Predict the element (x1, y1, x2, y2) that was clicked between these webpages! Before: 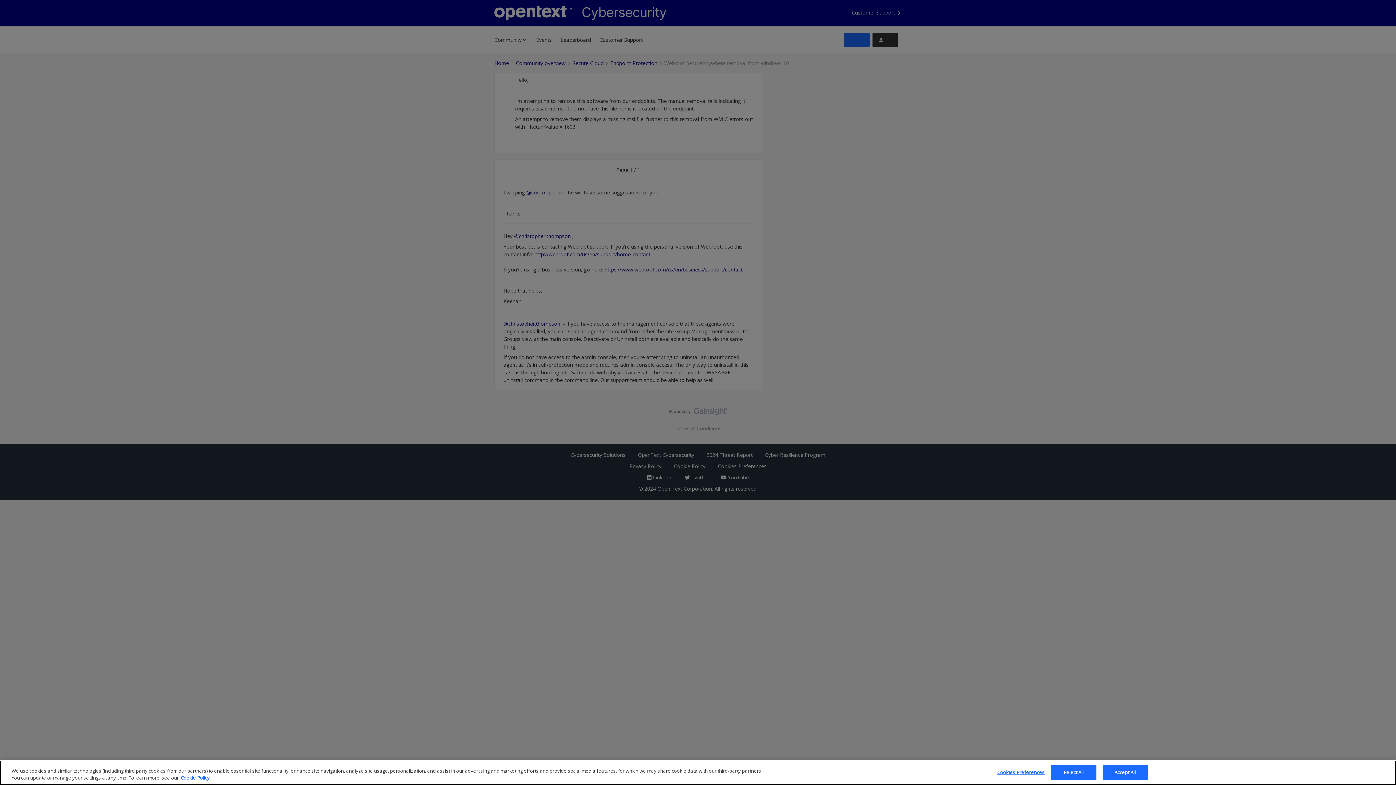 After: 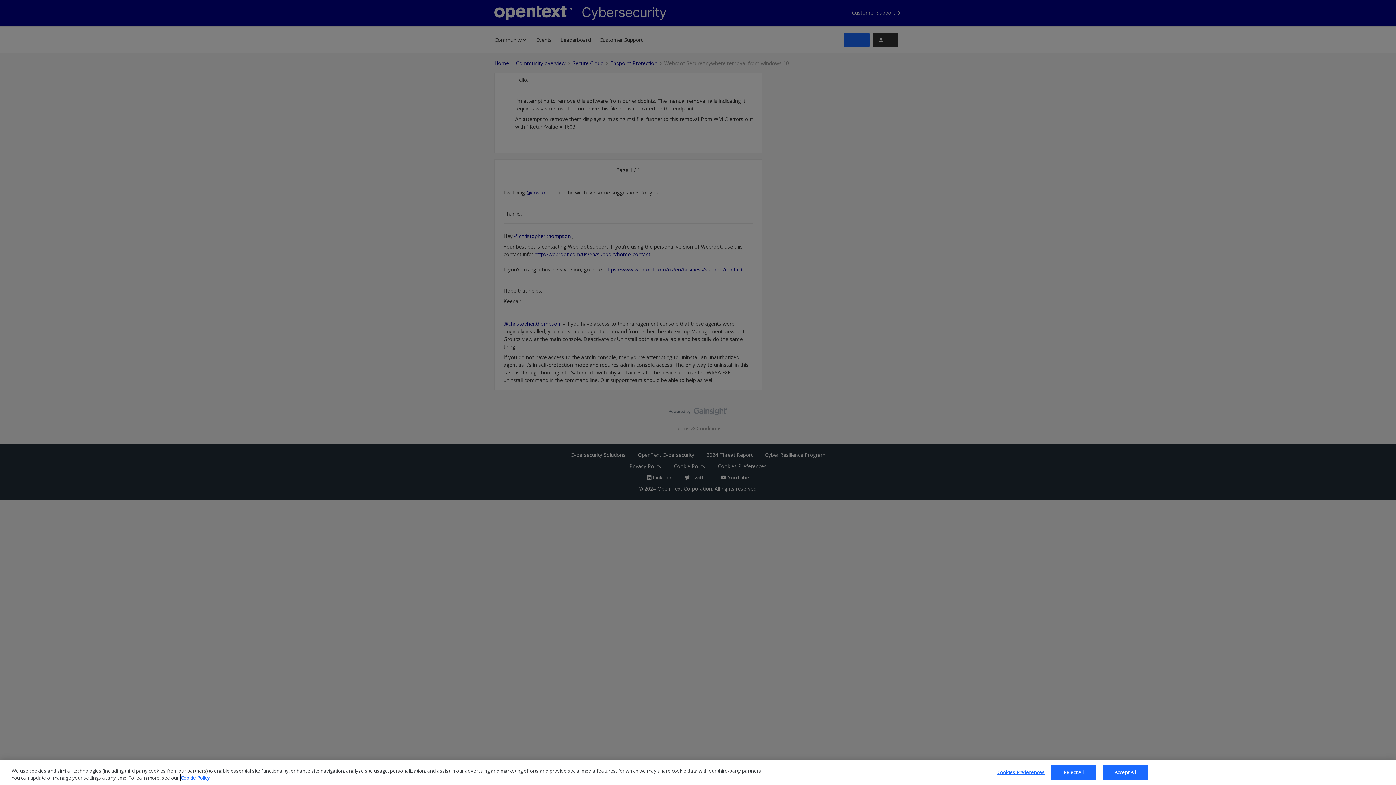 Action: bbox: (180, 774, 209, 781) label: More information about your privacy, opens in a new tab